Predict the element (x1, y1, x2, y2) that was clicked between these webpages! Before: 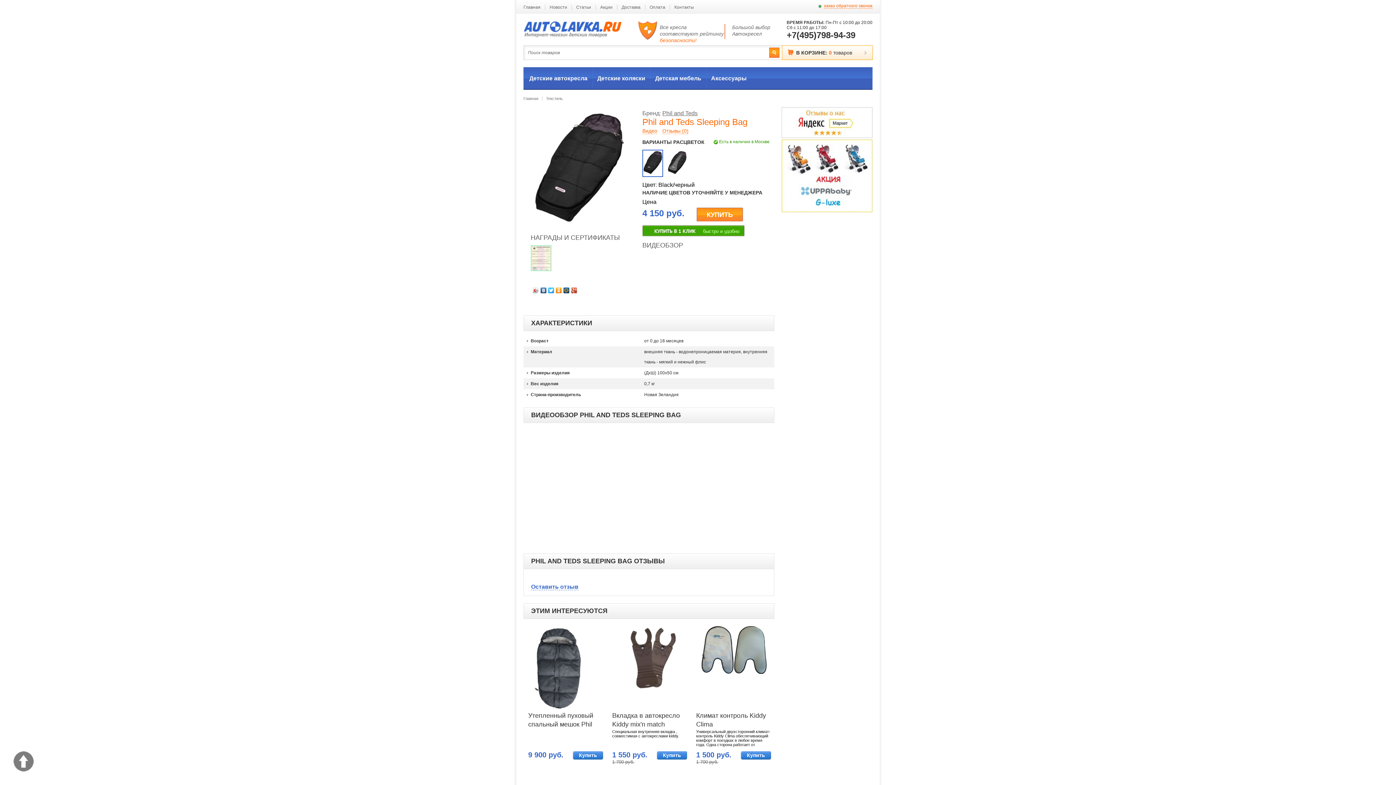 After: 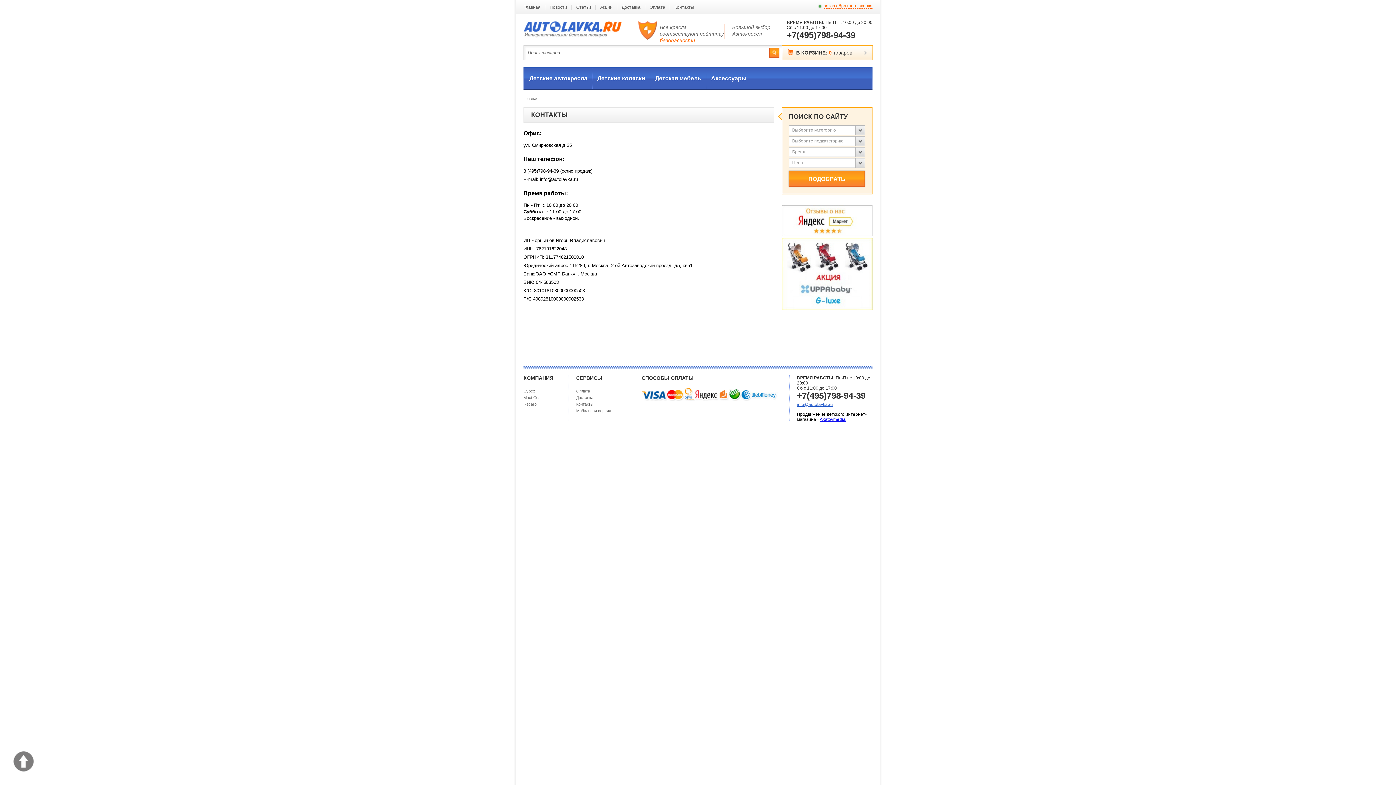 Action: bbox: (669, 4, 698, 9) label: Контакты